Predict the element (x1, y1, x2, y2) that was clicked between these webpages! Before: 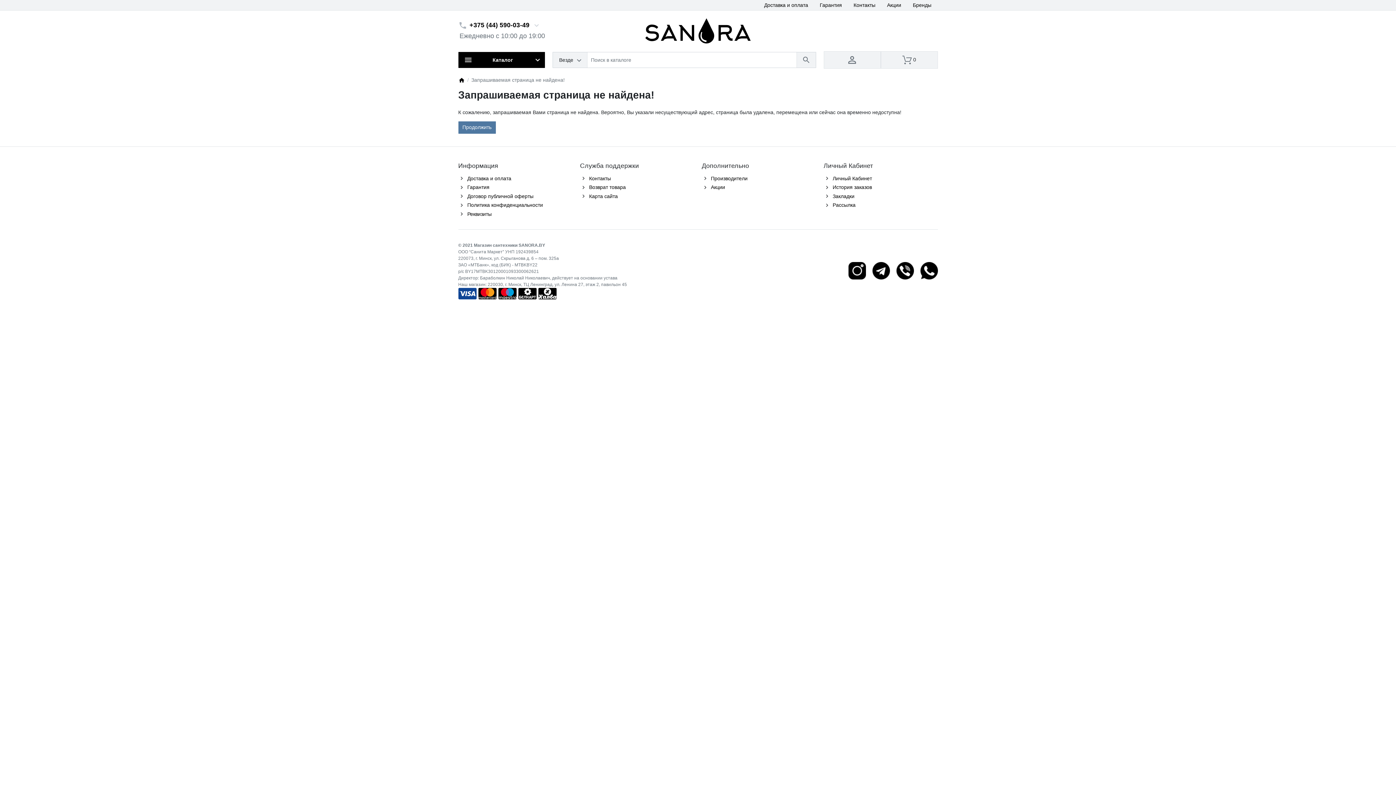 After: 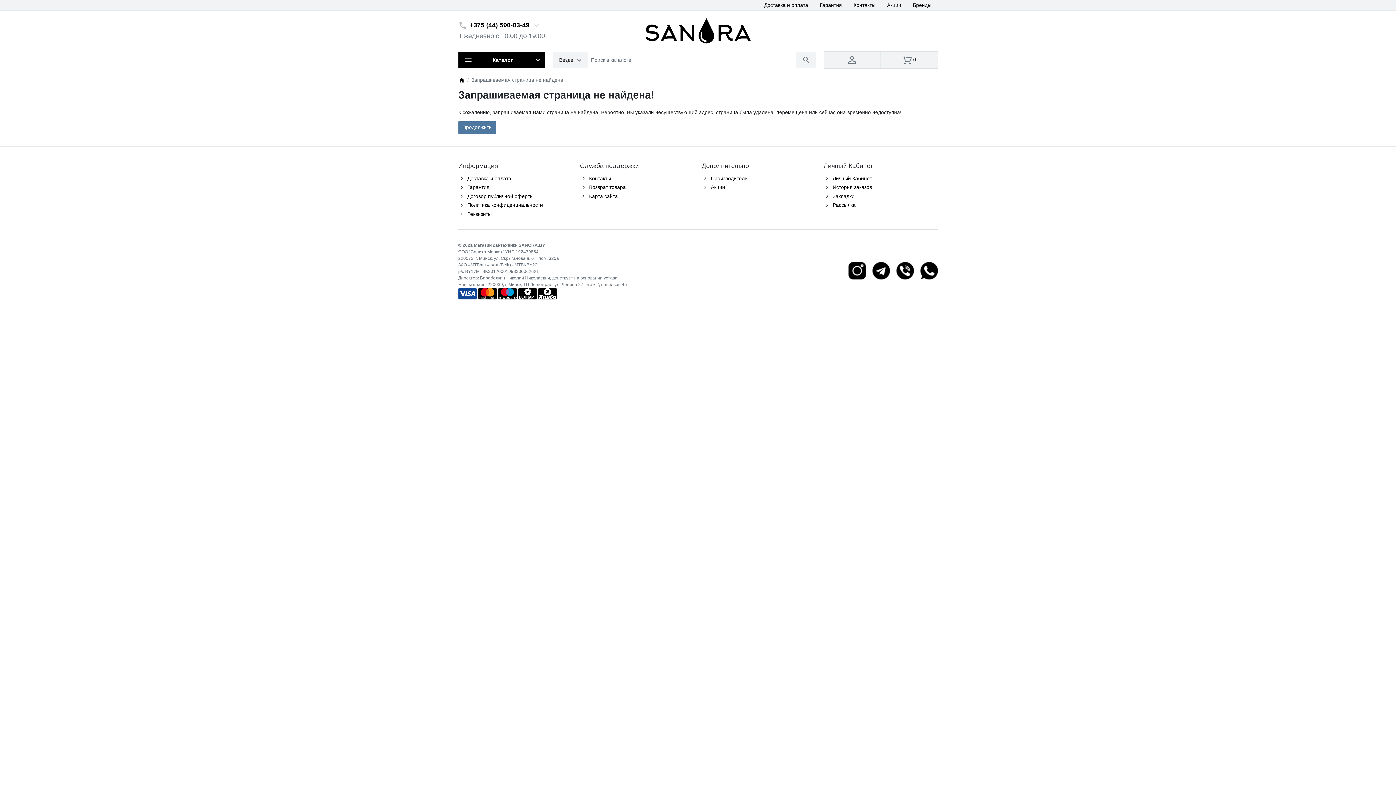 Action: bbox: (589, 193, 618, 199) label: Карта сайта